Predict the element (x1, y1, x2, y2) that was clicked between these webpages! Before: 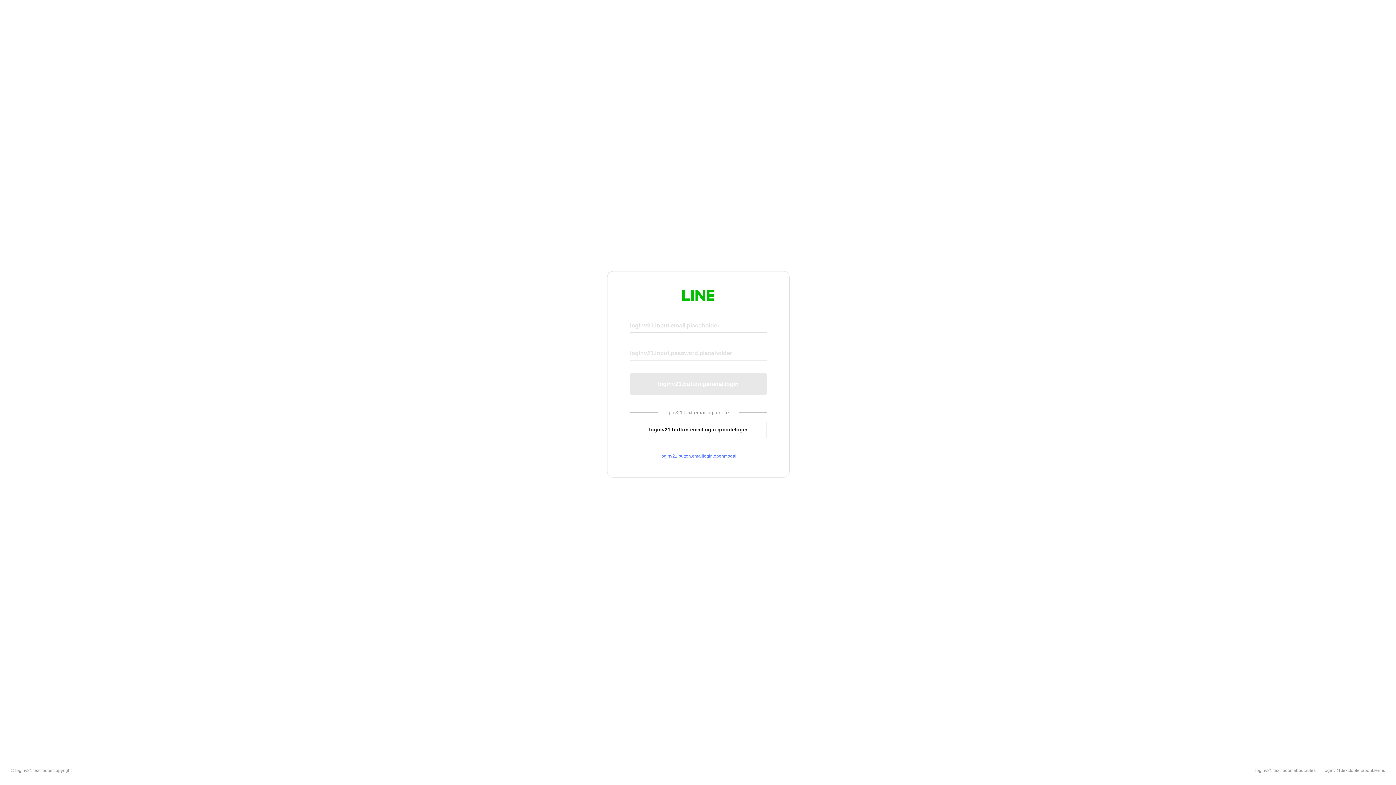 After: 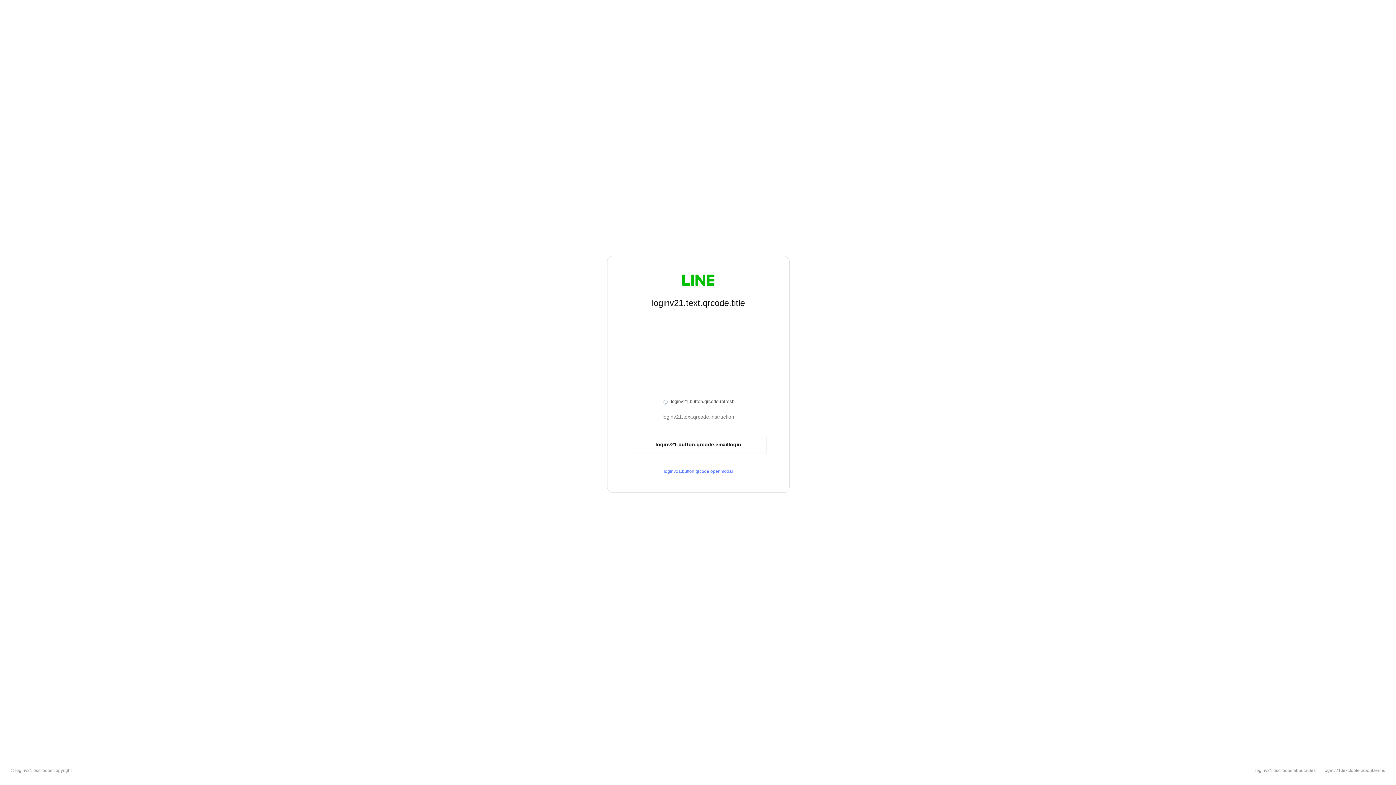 Action: label: loginv21.button.emaillogin.qrcodelogin bbox: (630, 420, 766, 439)